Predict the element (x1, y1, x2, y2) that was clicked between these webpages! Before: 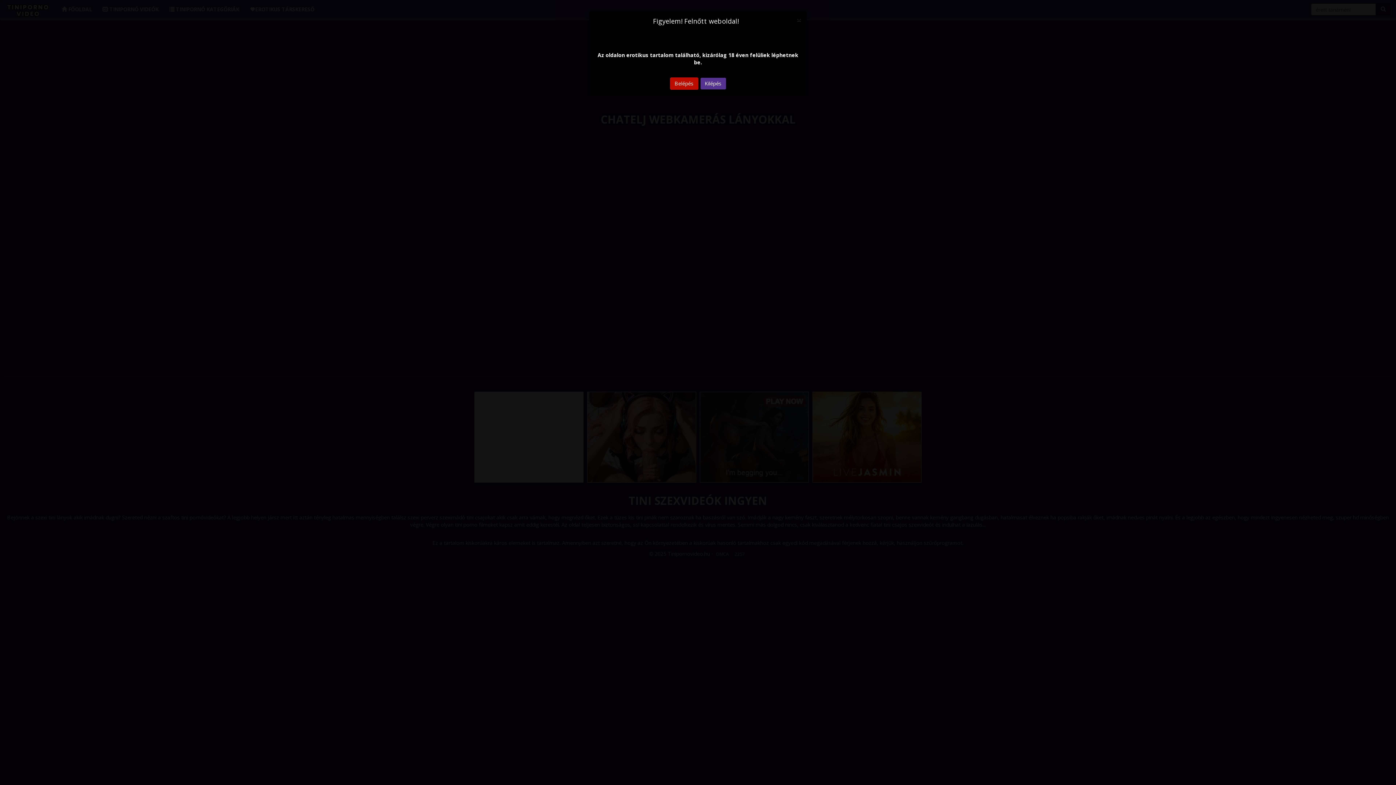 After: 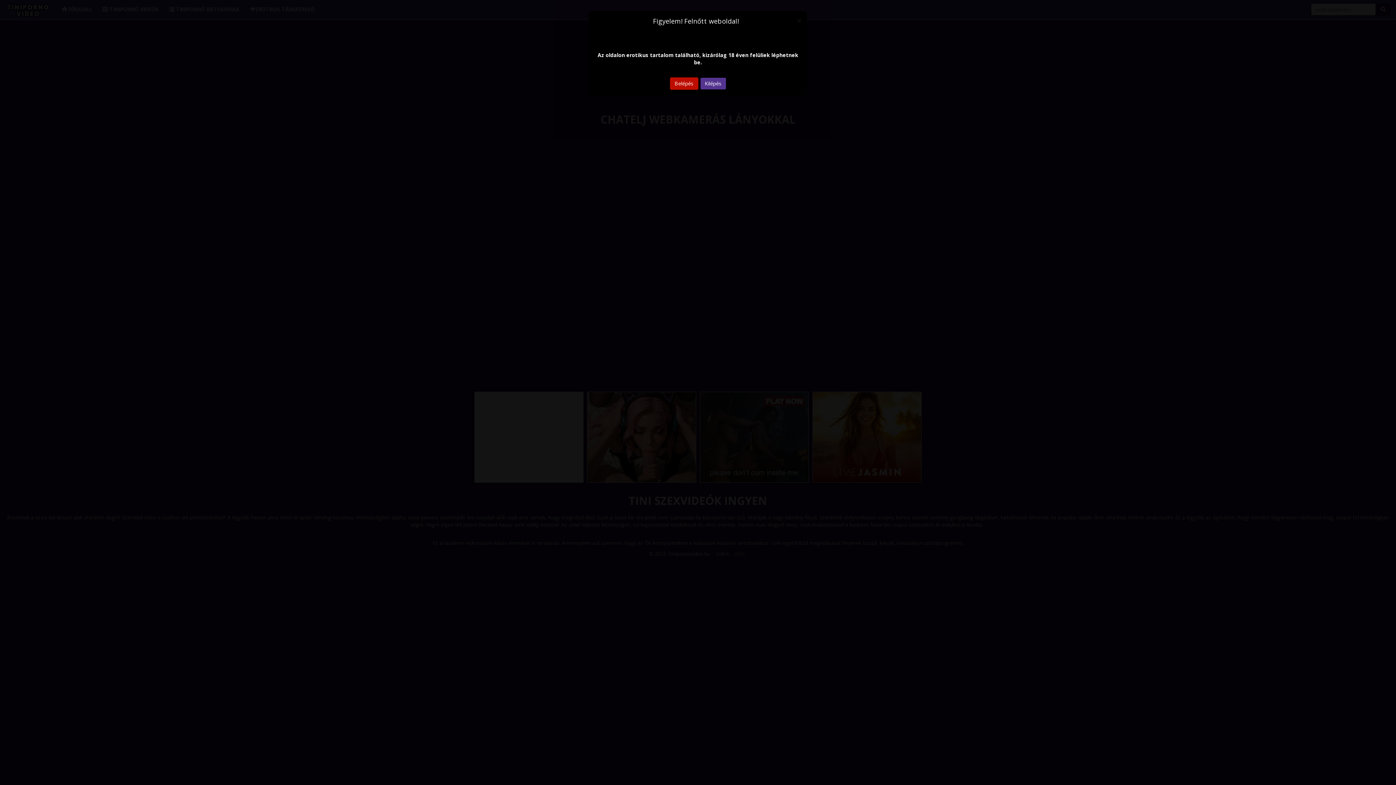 Action: bbox: (700, 77, 726, 89) label: Kilépés